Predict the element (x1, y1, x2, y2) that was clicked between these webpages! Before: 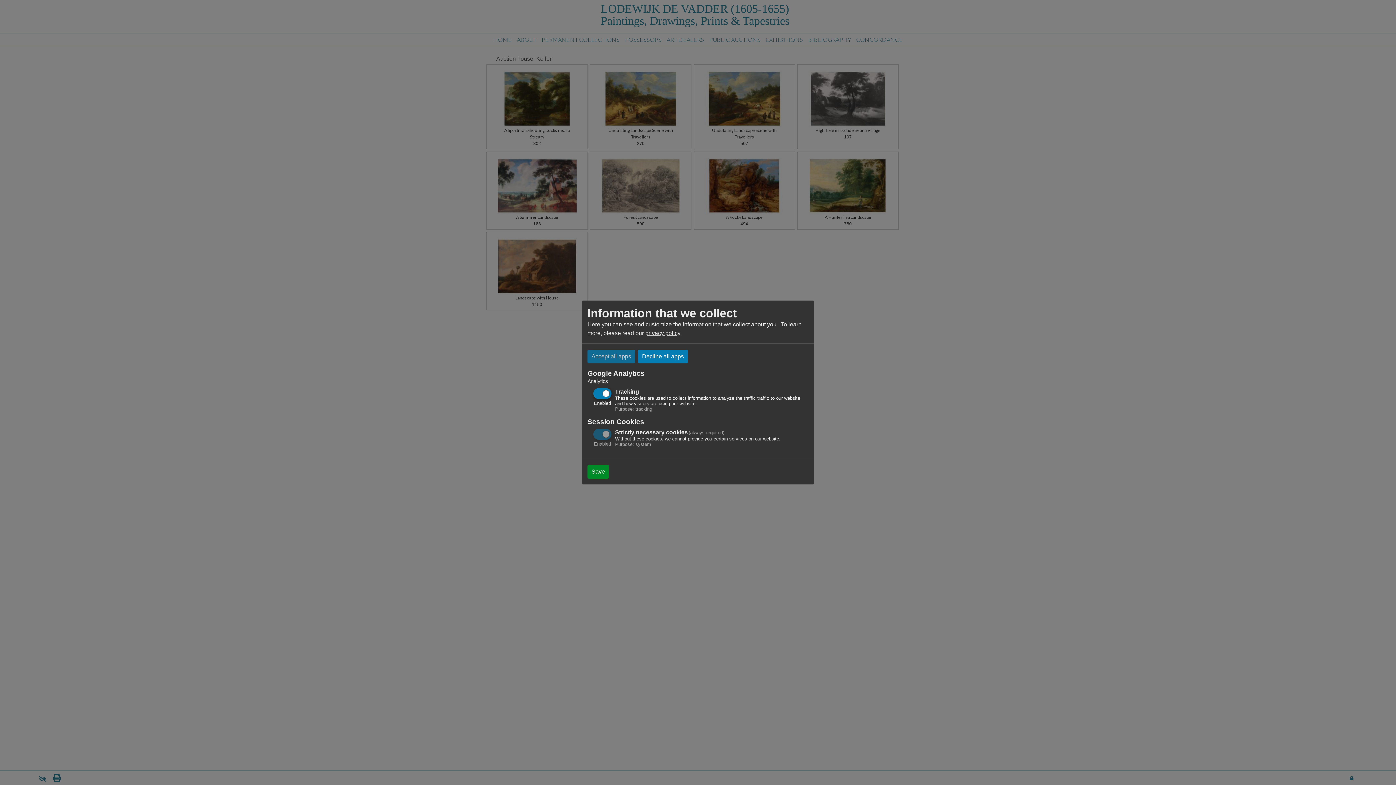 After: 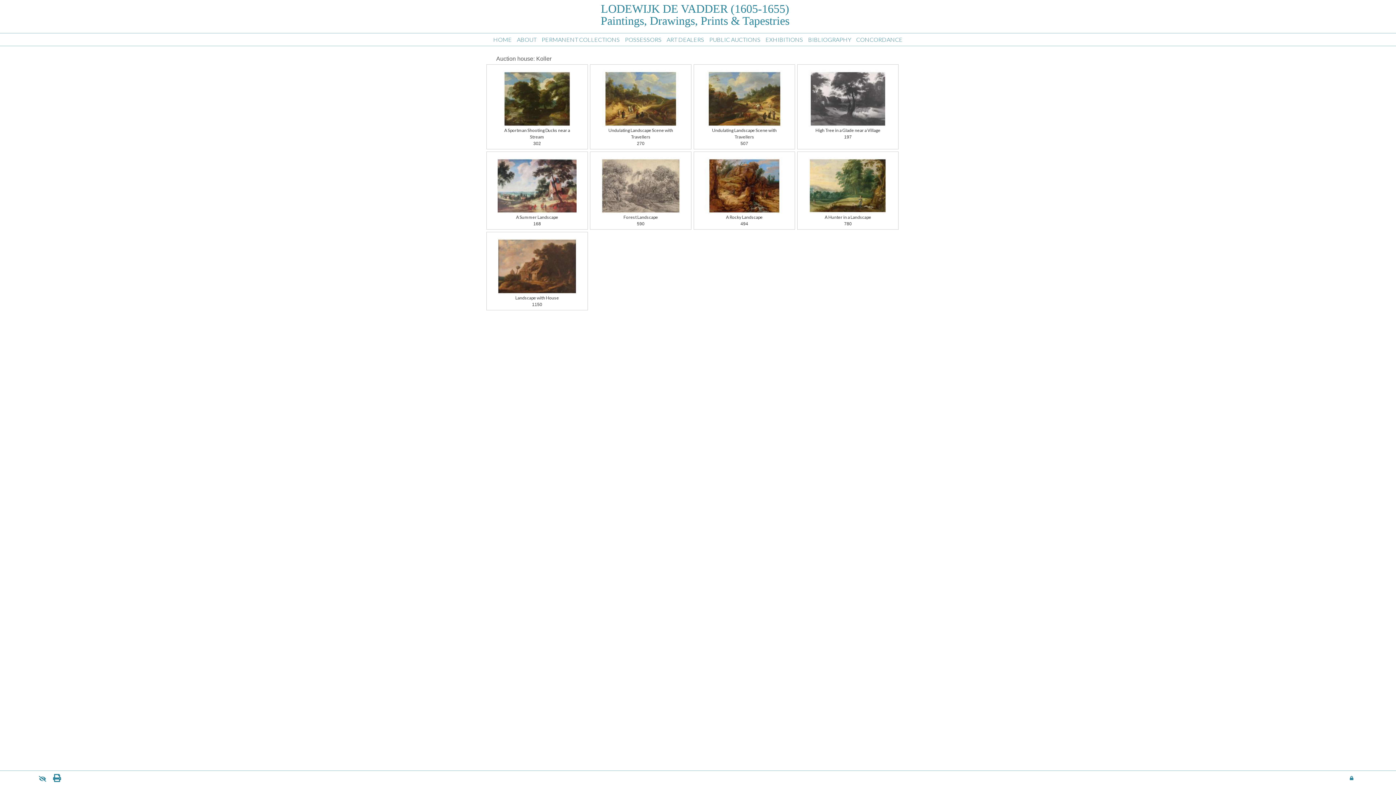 Action: label: Save bbox: (587, 465, 609, 478)